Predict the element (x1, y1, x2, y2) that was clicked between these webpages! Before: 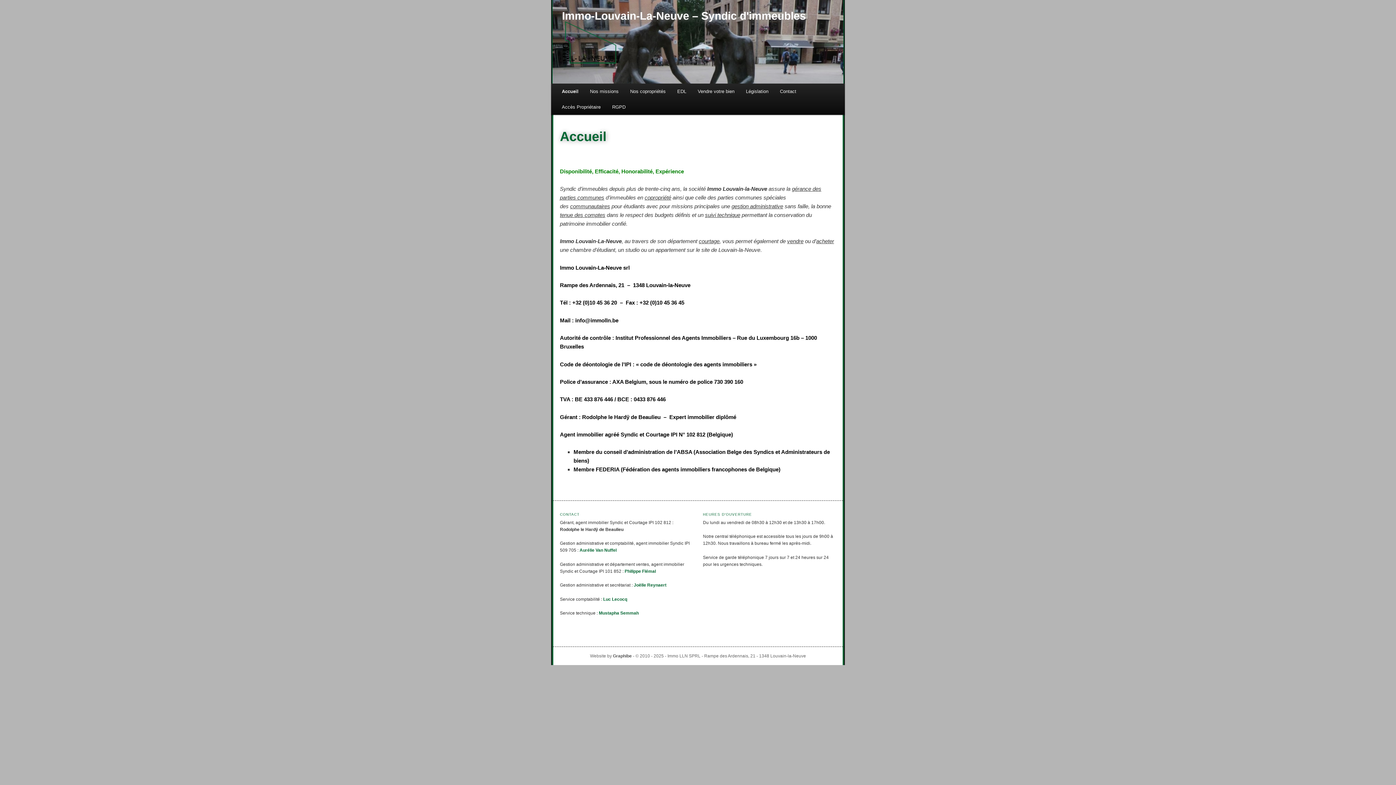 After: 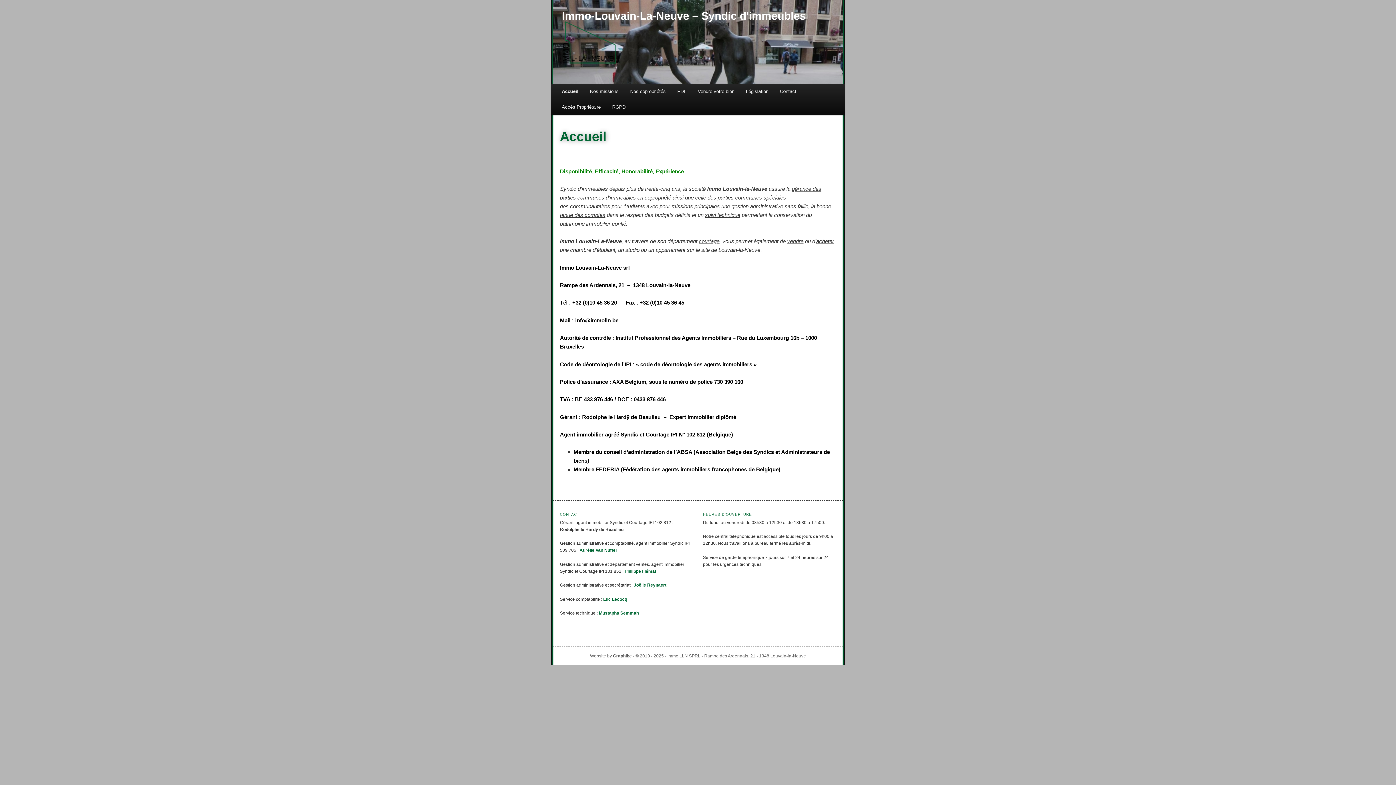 Action: label: Accueil bbox: (556, 83, 584, 99)